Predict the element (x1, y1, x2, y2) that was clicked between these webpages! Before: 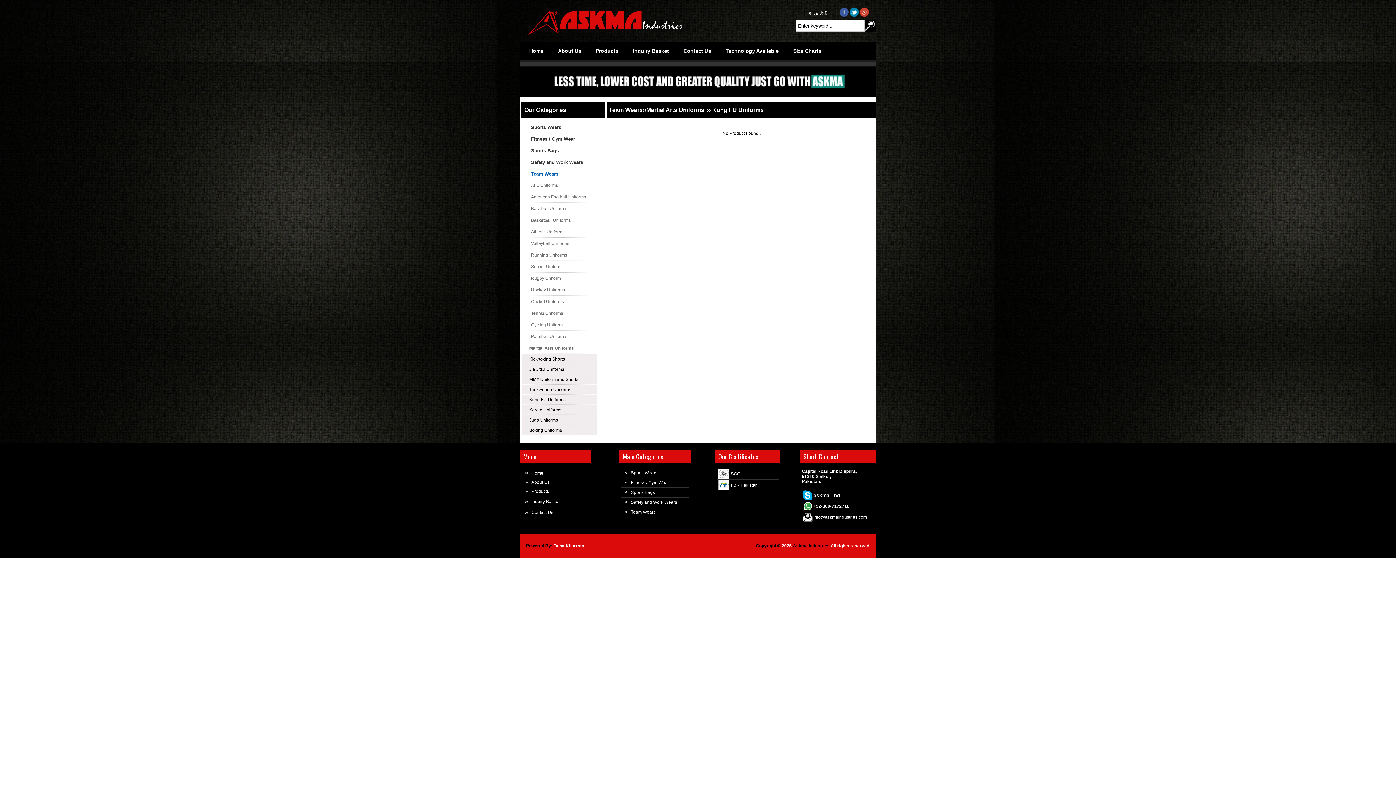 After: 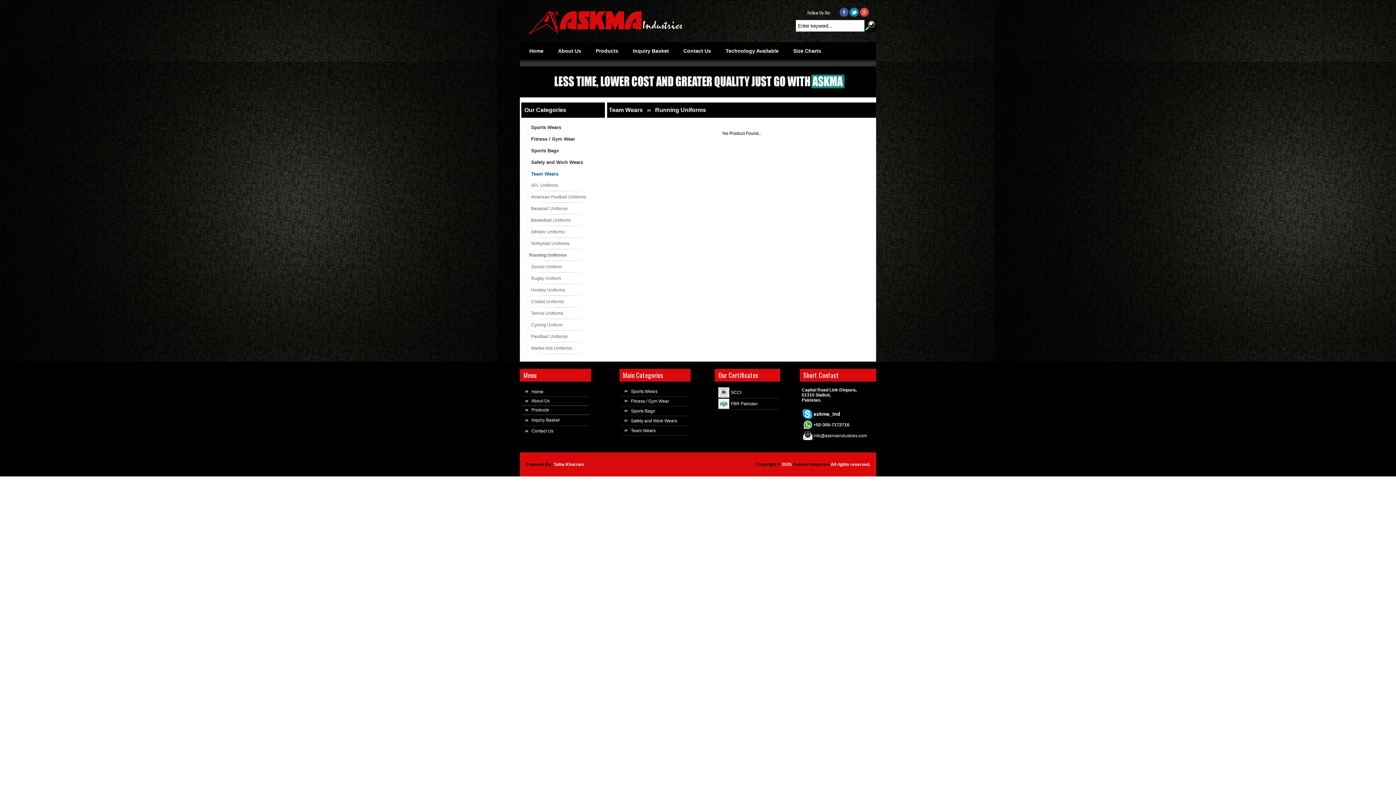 Action: bbox: (522, 249, 604, 261) label: Running Uniforms